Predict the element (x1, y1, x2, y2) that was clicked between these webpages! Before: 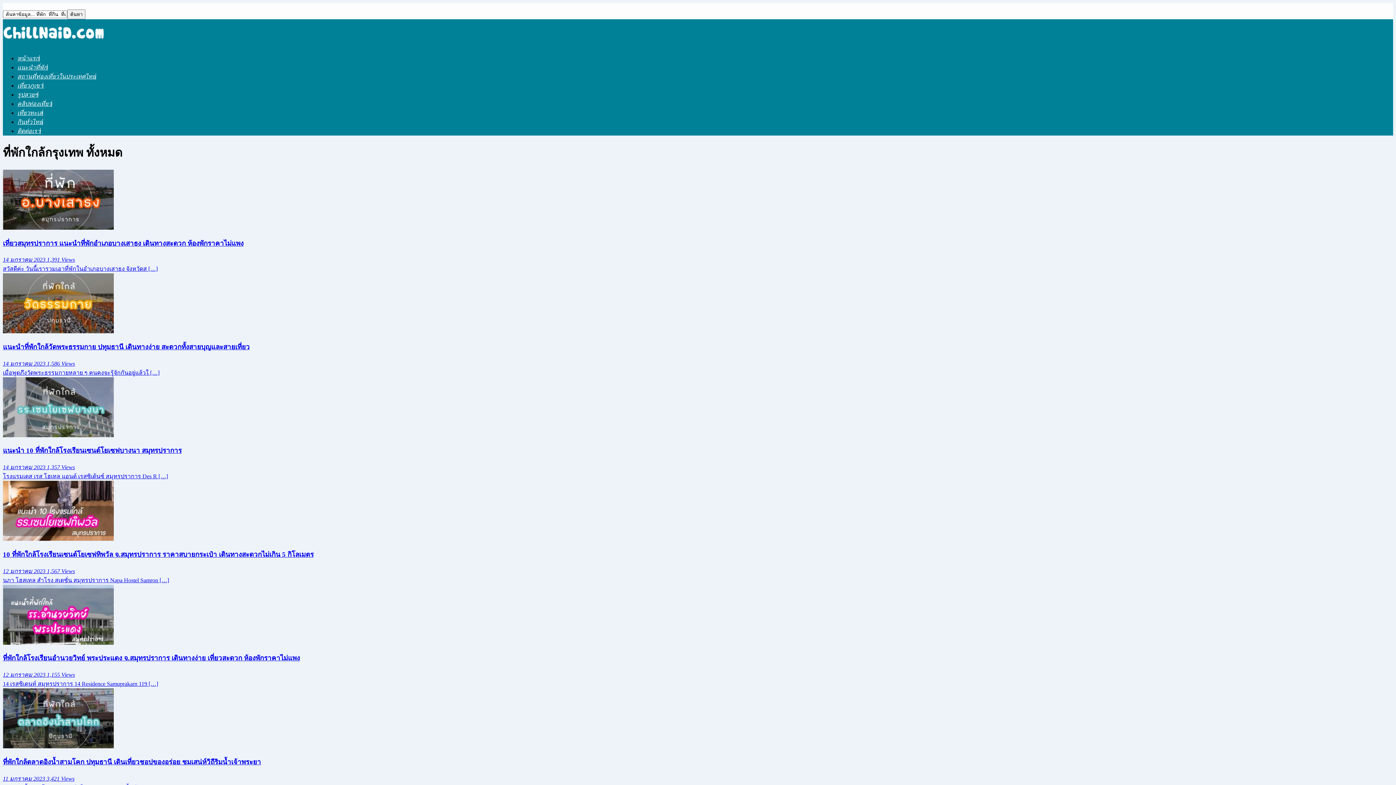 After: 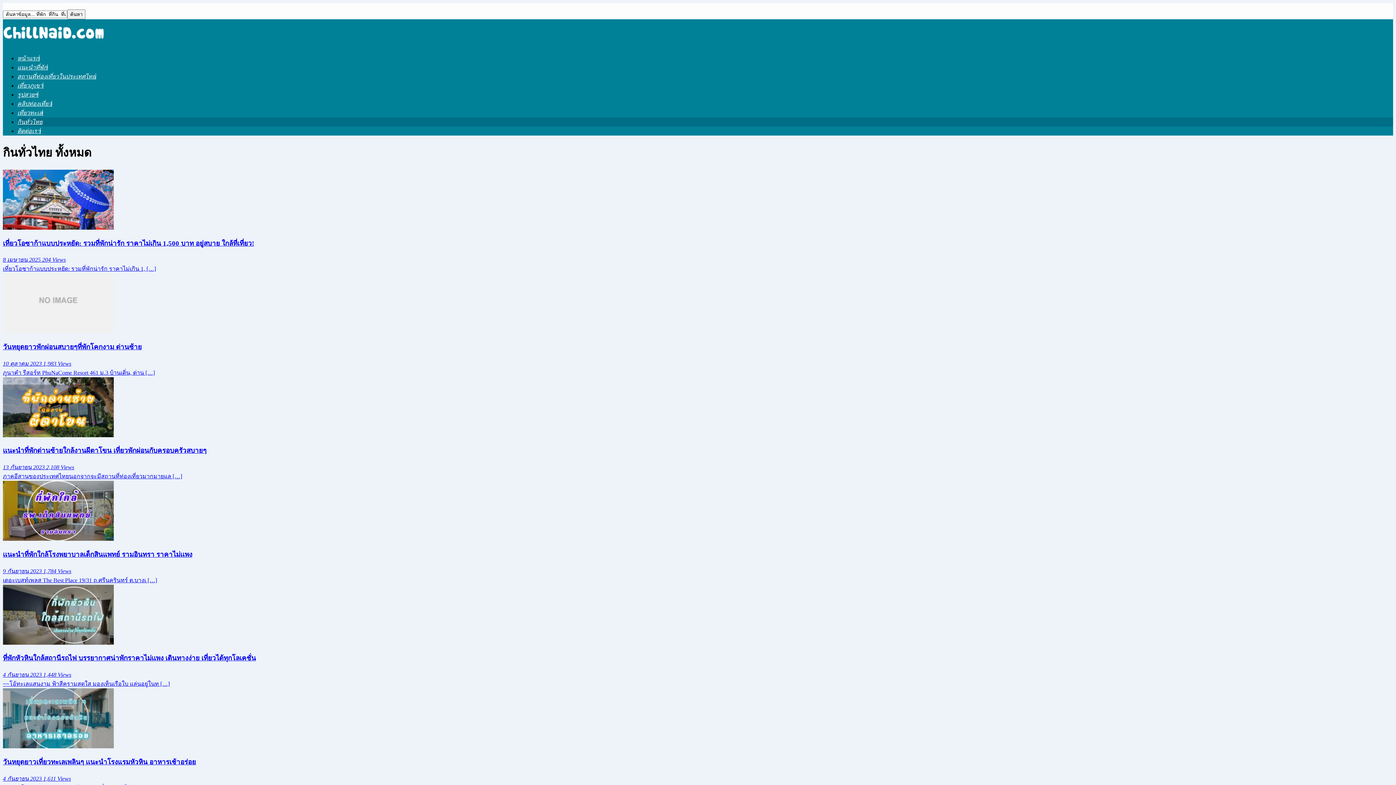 Action: bbox: (17, 118, 42, 125) label: กินทั่วไทย